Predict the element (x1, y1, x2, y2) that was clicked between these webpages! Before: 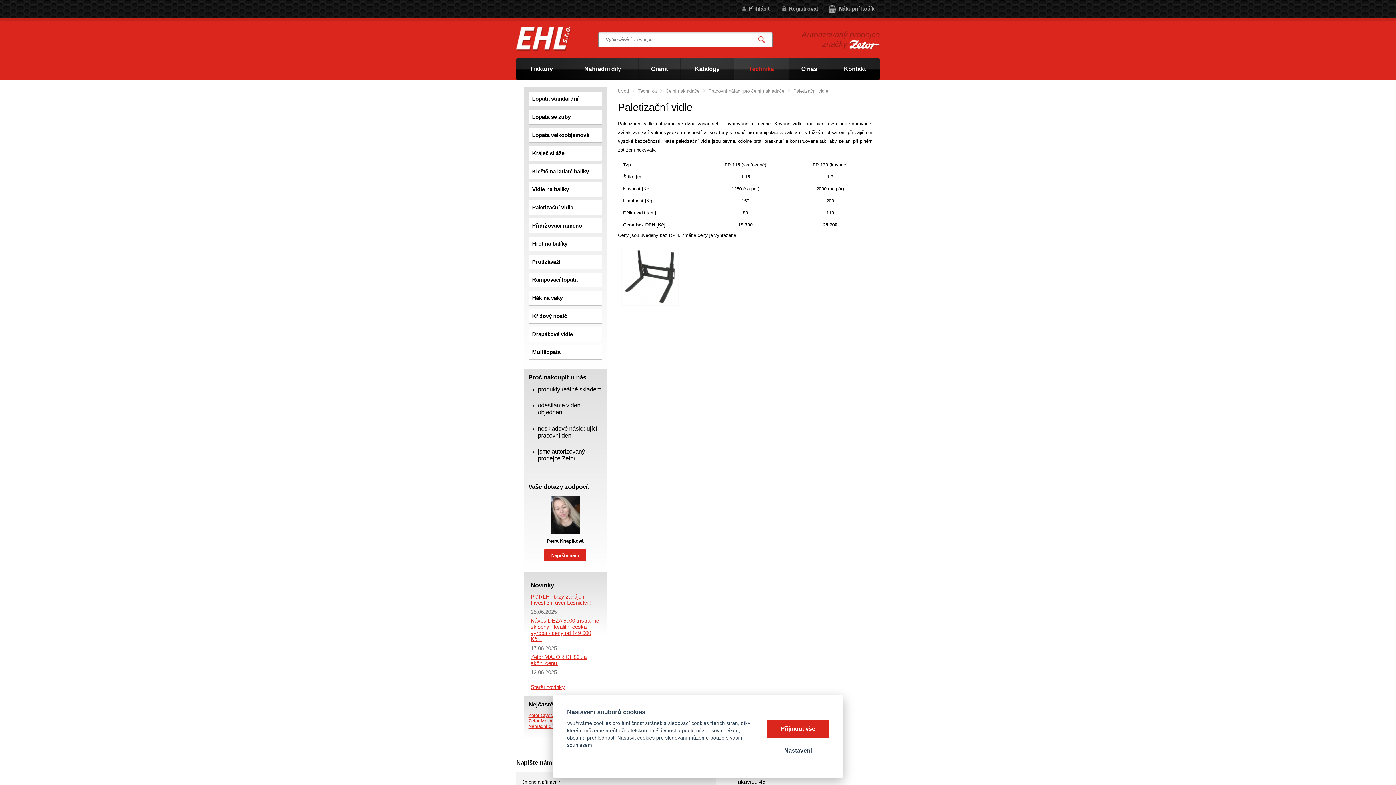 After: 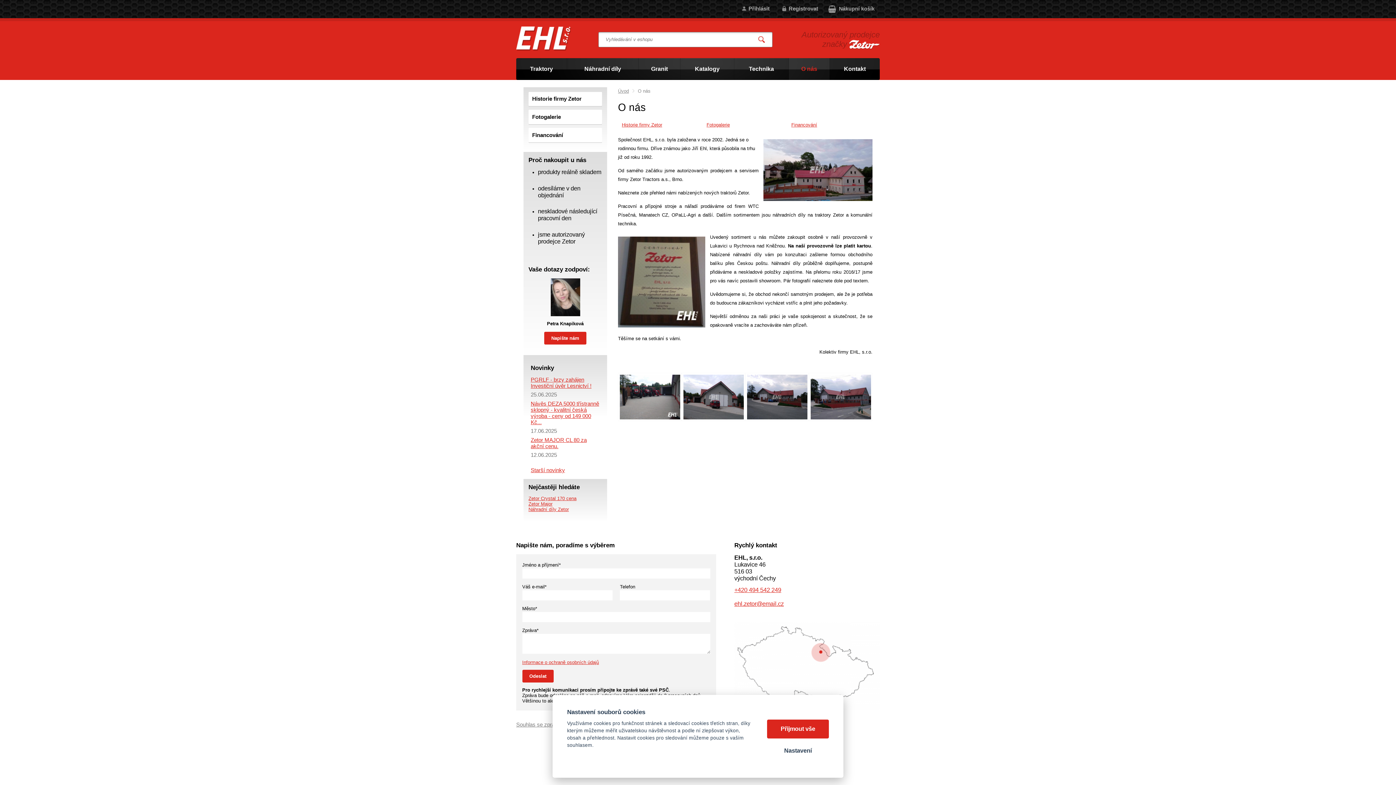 Action: label: O nás bbox: (789, 58, 829, 79)